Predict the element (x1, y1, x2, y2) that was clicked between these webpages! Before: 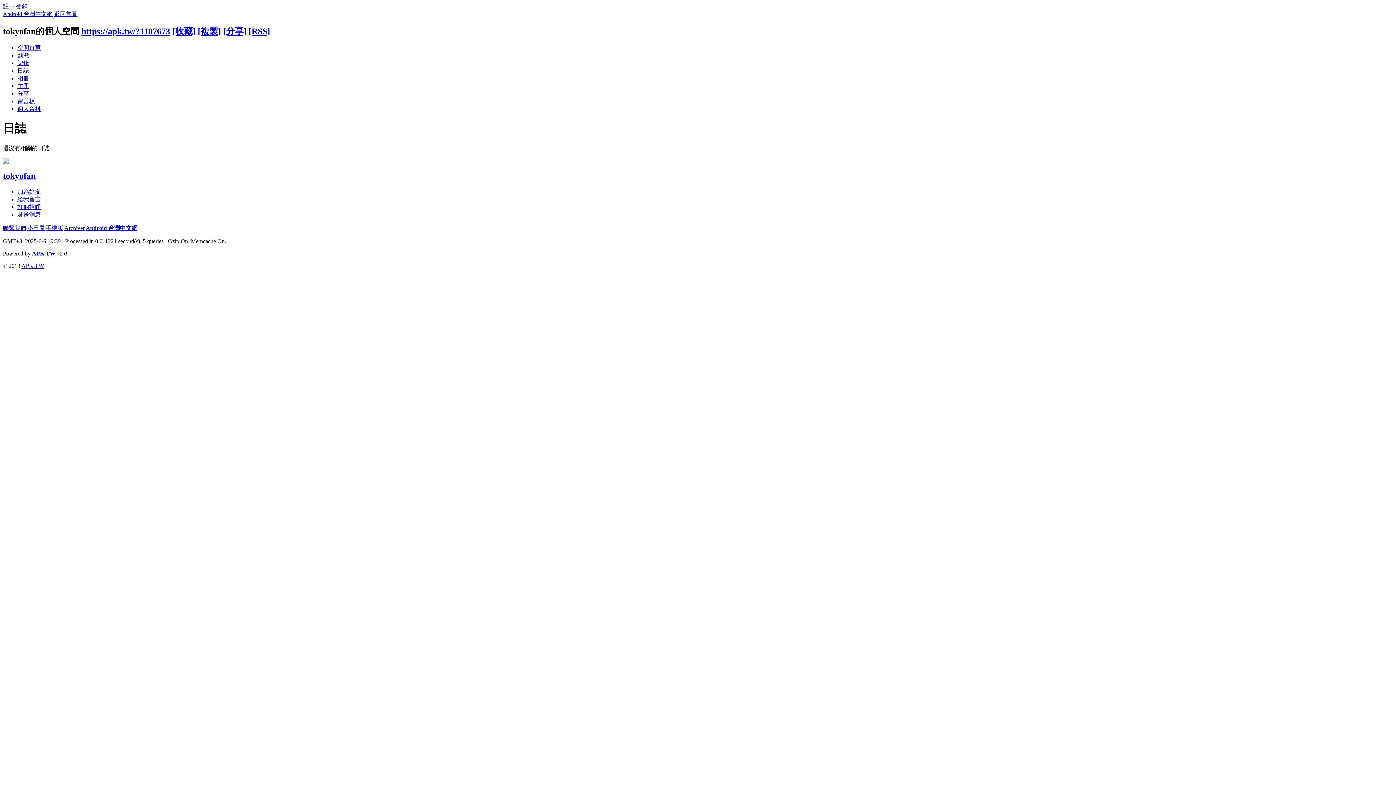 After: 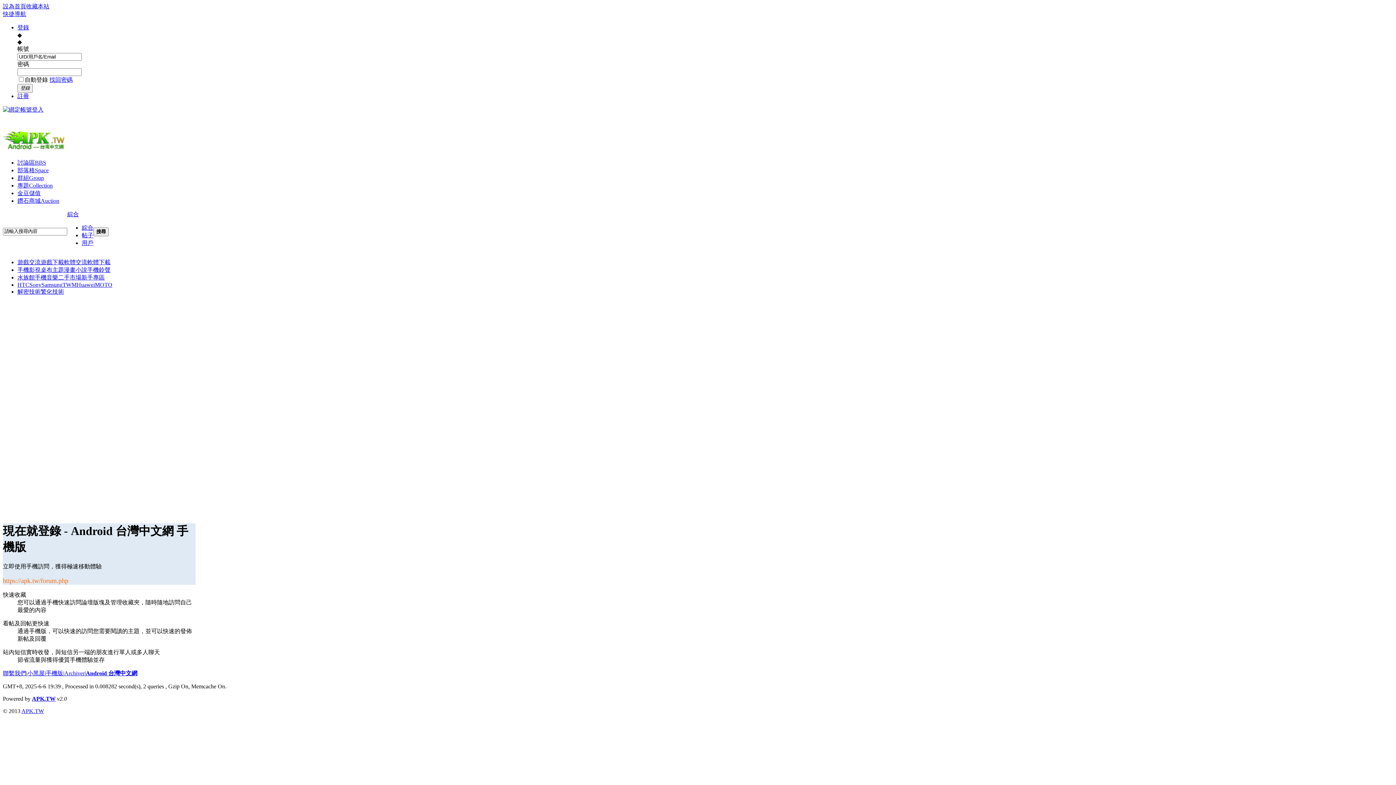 Action: bbox: (45, 224, 63, 231) label: 手機版